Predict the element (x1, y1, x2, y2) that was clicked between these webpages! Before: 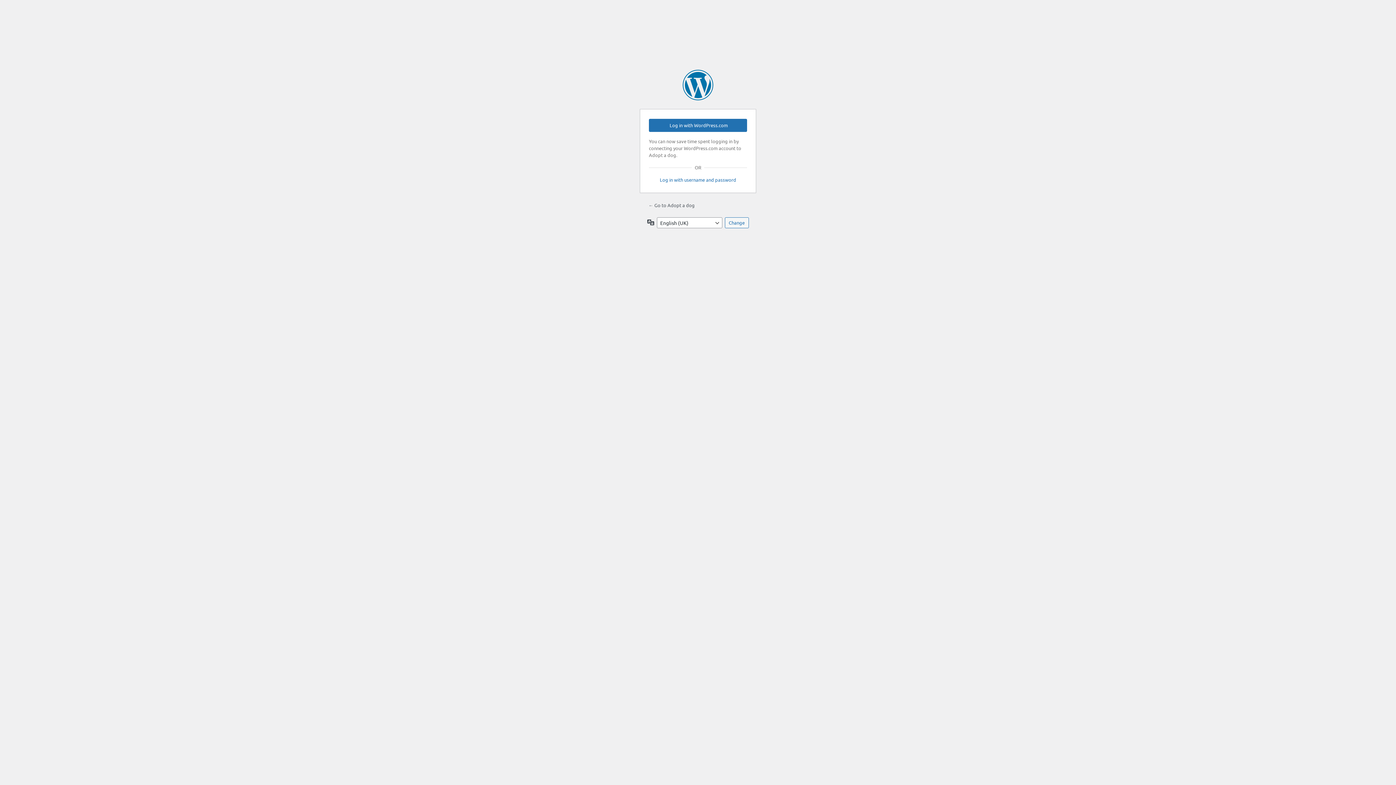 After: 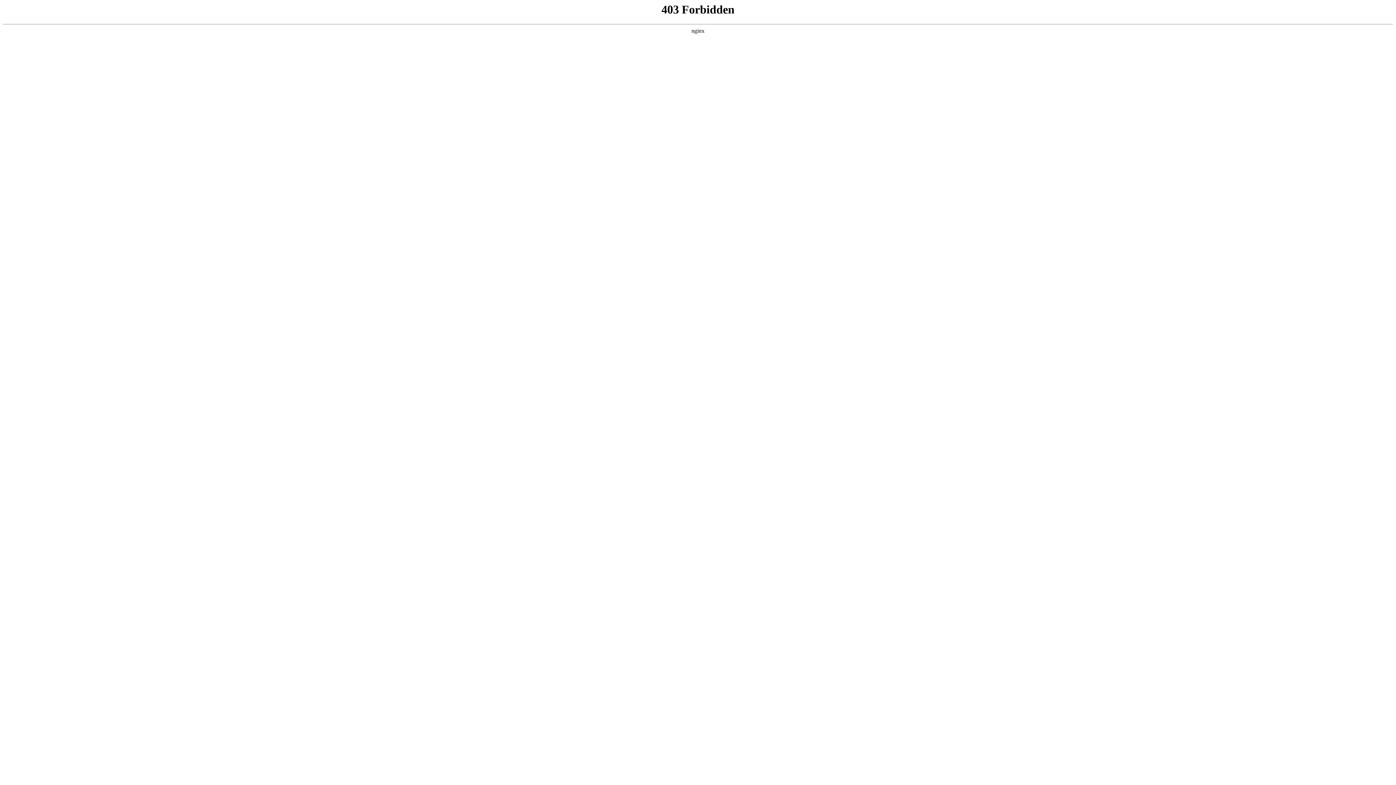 Action: label: Powered by WordPress bbox: (682, 69, 713, 100)